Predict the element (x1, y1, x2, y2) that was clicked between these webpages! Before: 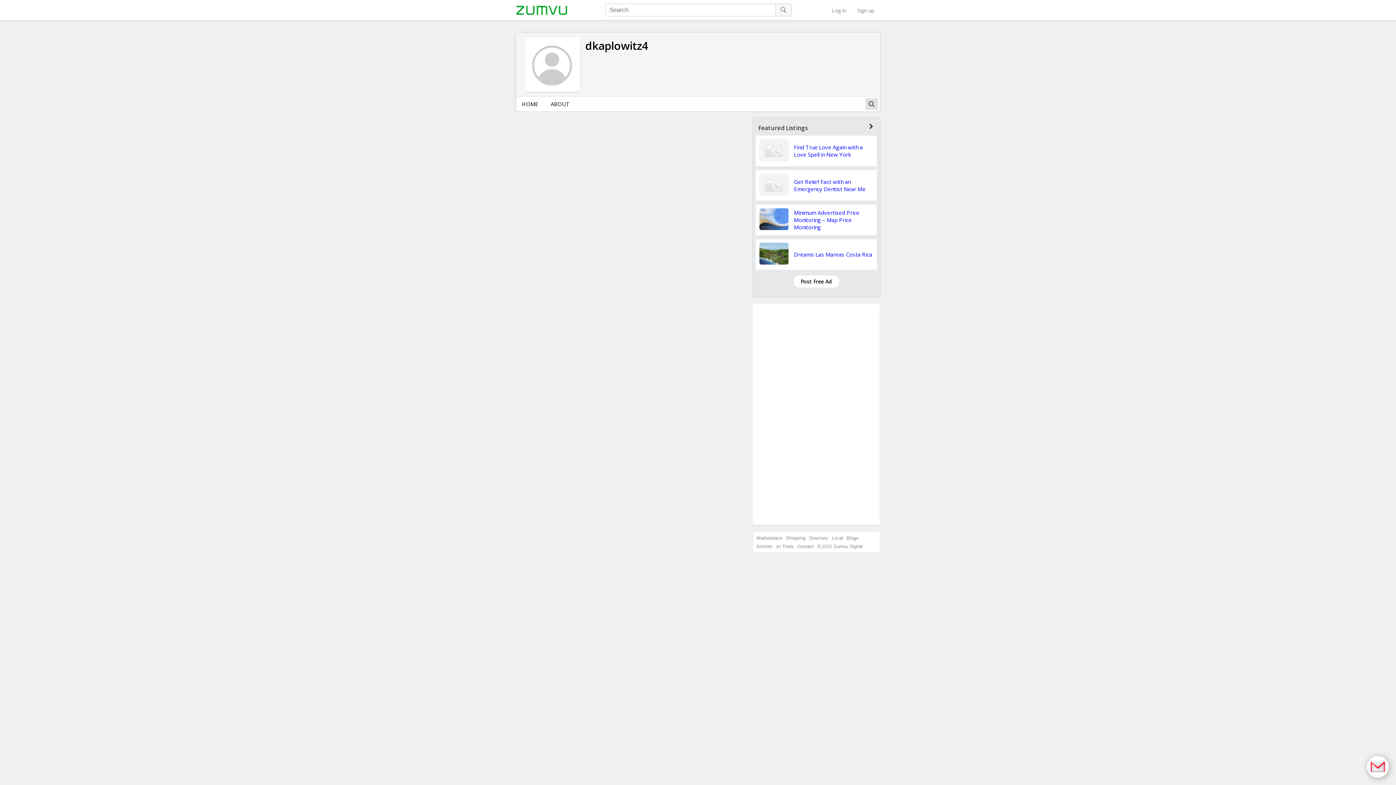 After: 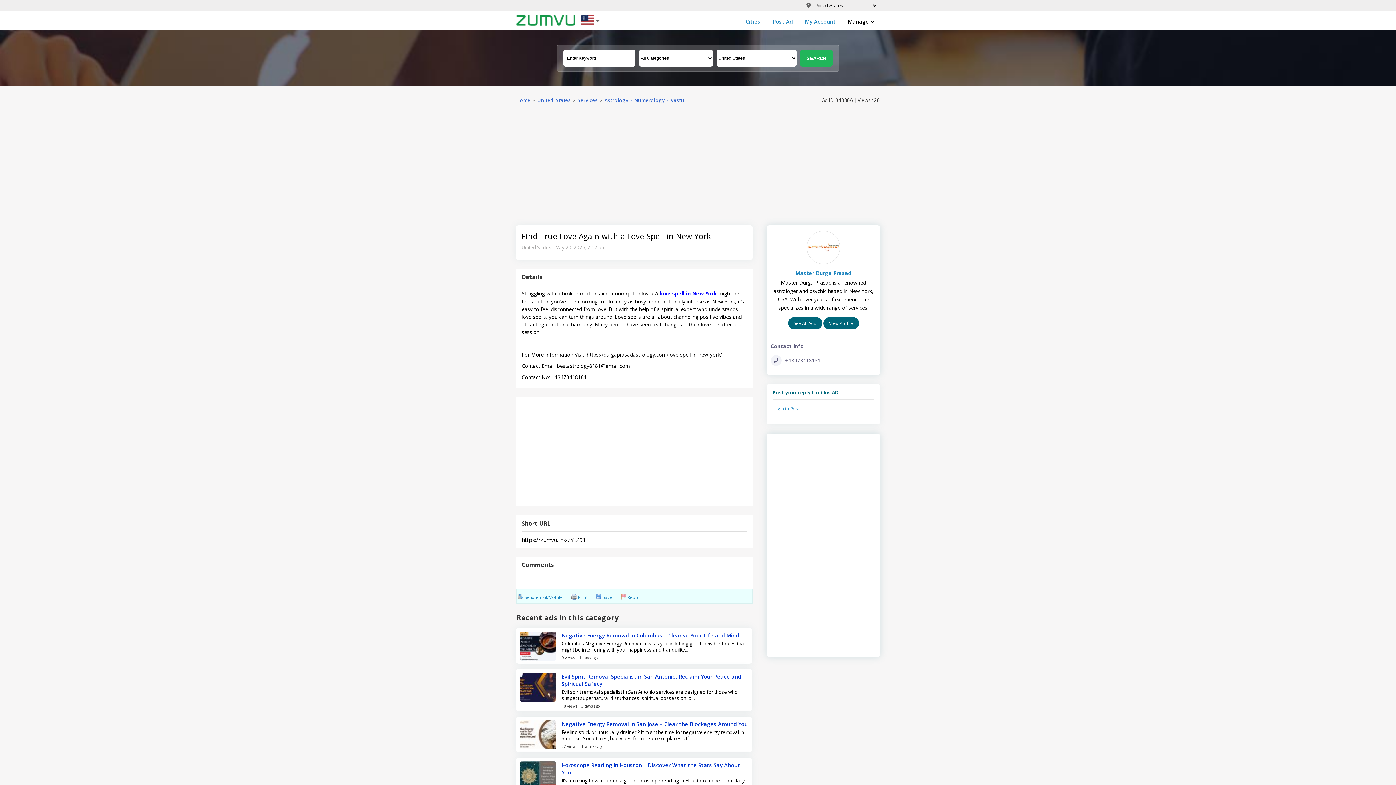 Action: bbox: (759, 155, 794, 162)